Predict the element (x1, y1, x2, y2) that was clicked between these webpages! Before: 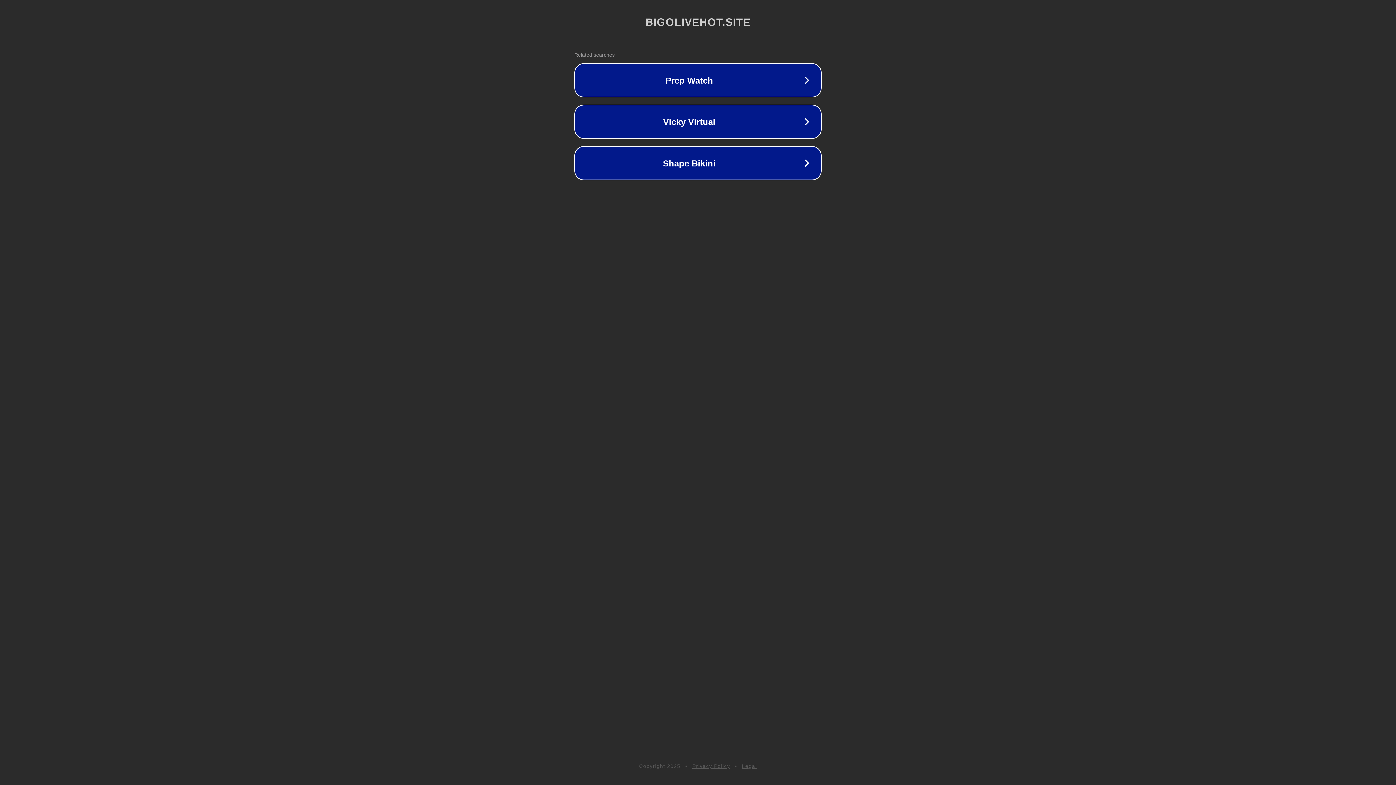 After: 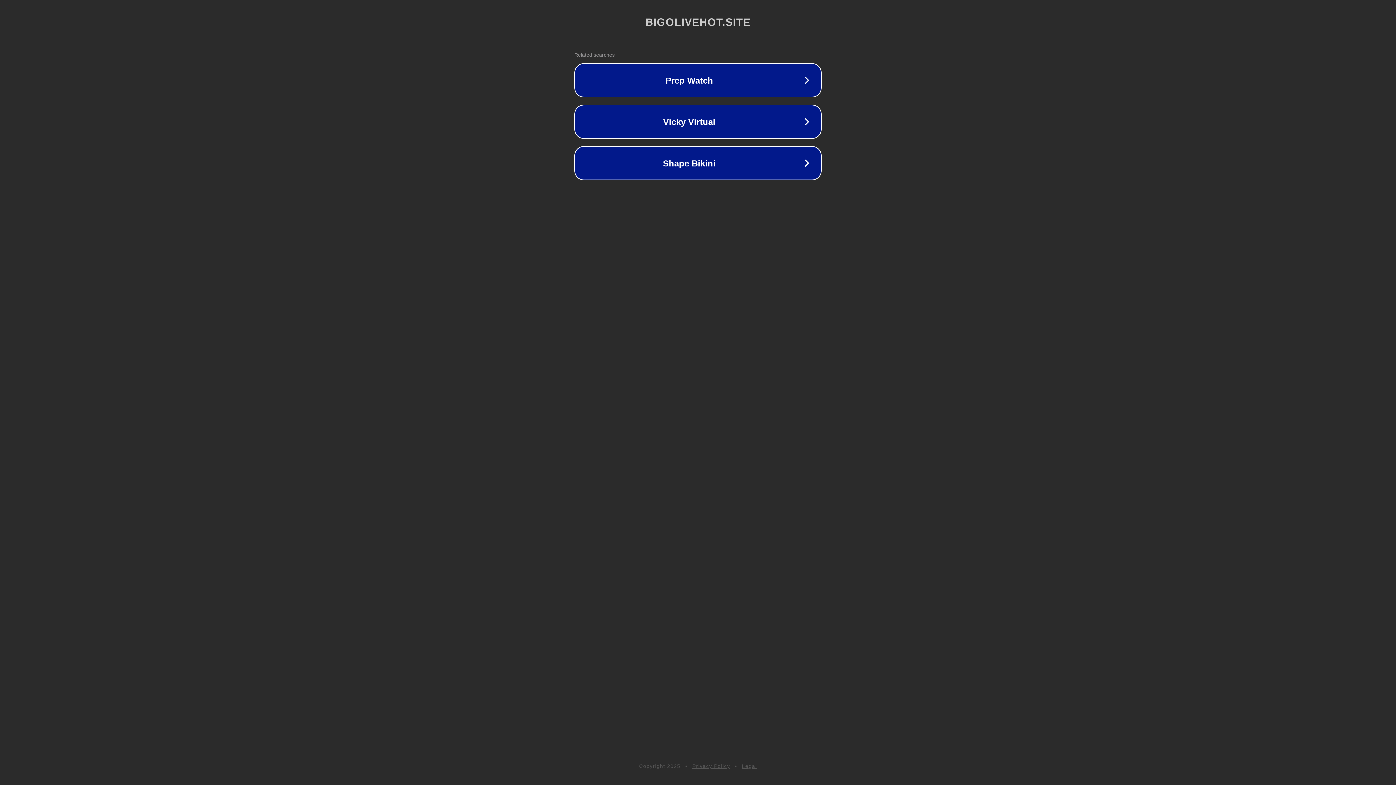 Action: label: Privacy Policy bbox: (692, 763, 730, 769)